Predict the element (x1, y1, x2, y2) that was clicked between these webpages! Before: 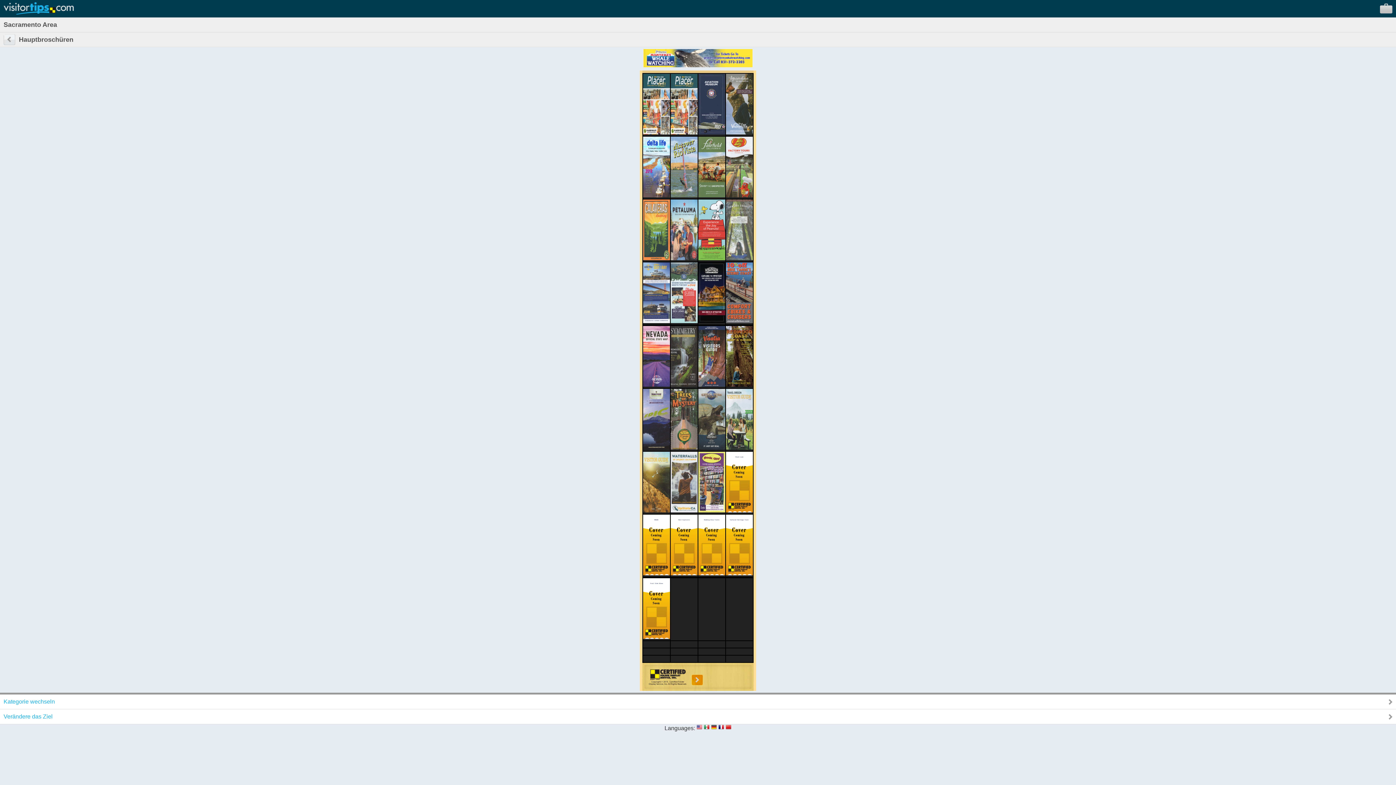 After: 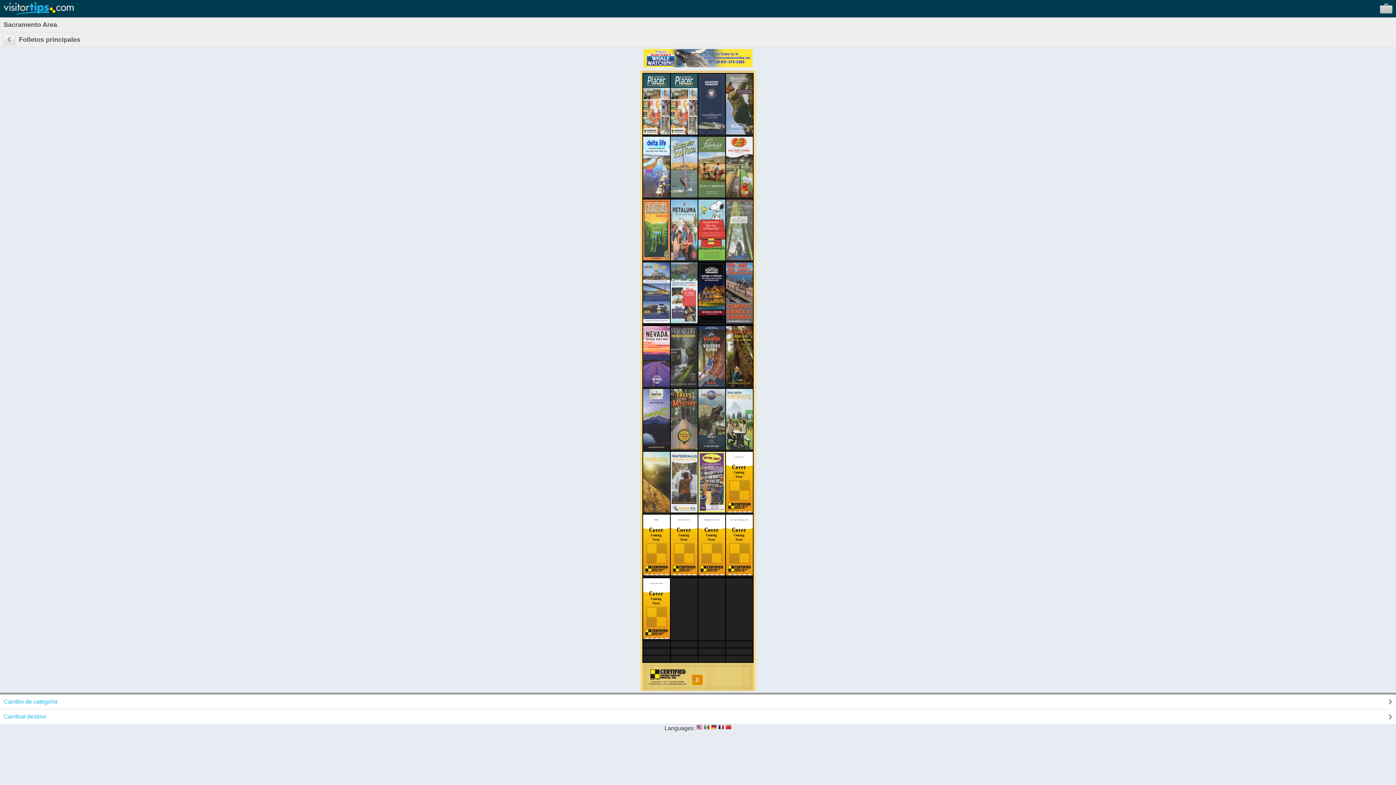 Action: bbox: (704, 725, 709, 731)